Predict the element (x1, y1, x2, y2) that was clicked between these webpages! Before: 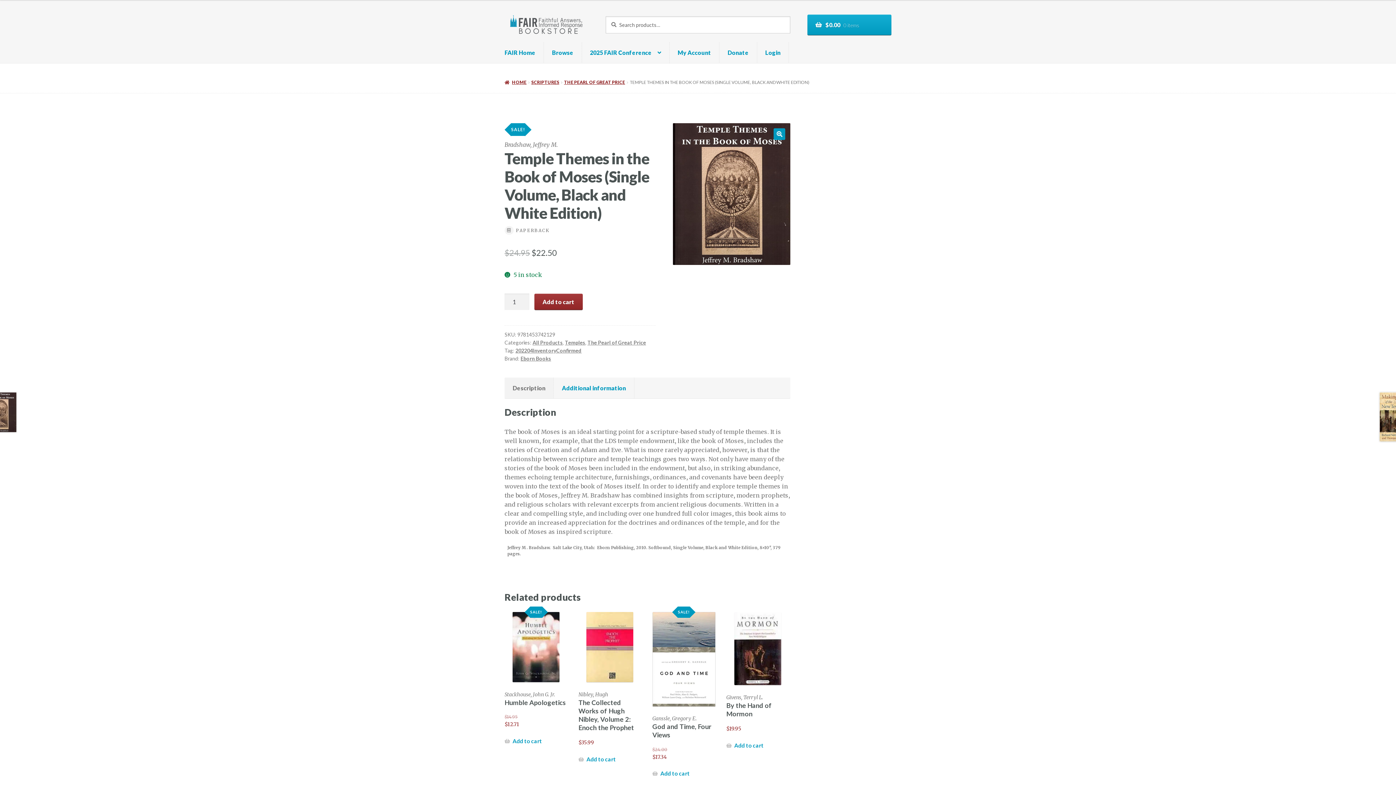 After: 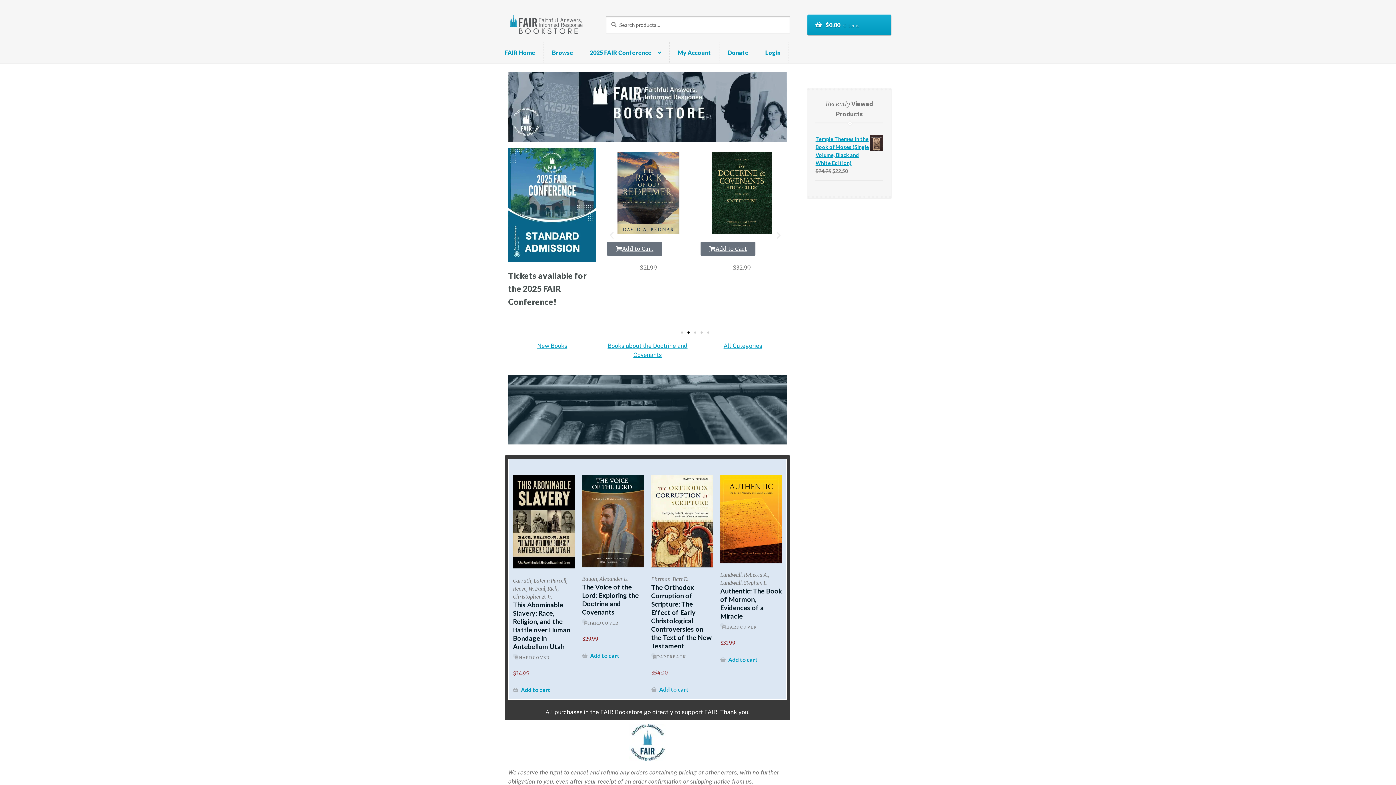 Action: bbox: (504, 79, 526, 85) label: HOME